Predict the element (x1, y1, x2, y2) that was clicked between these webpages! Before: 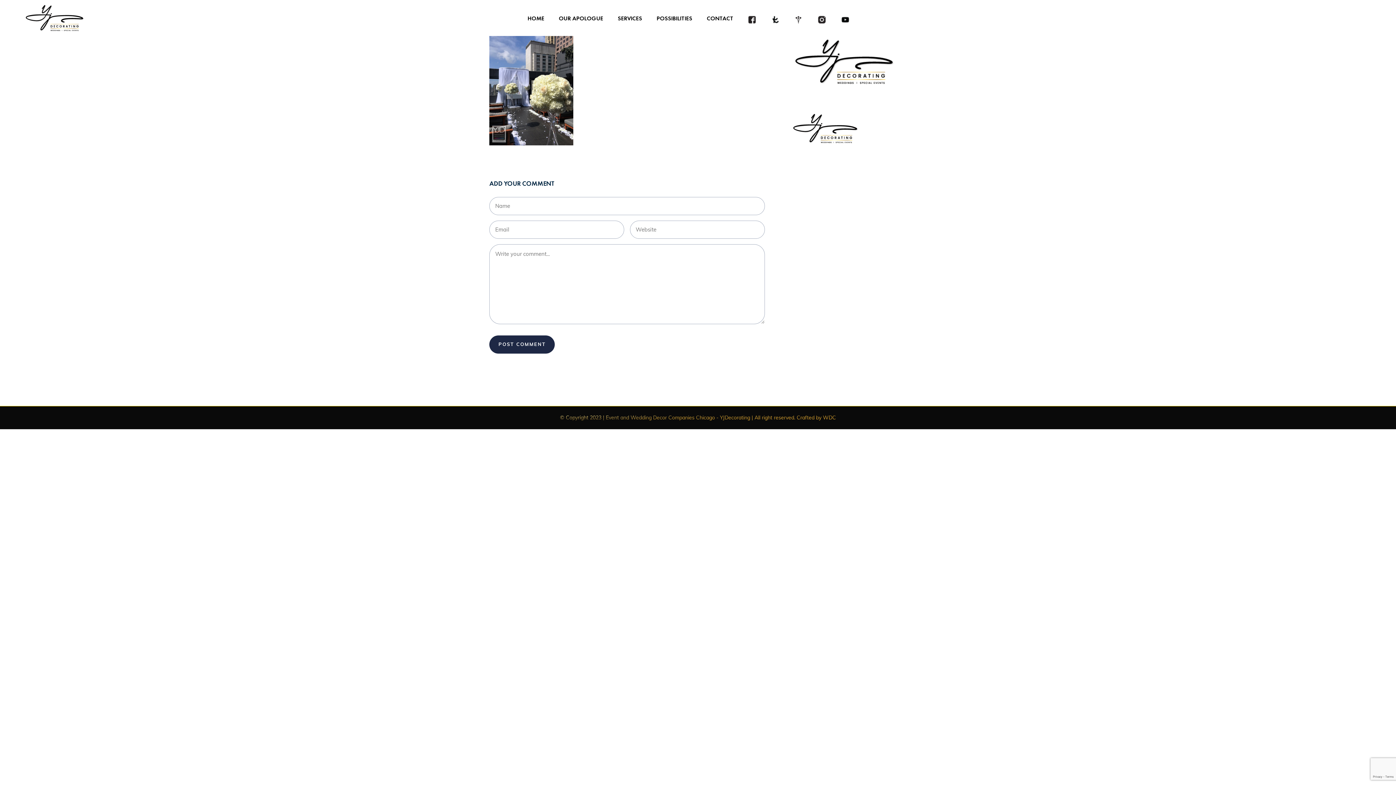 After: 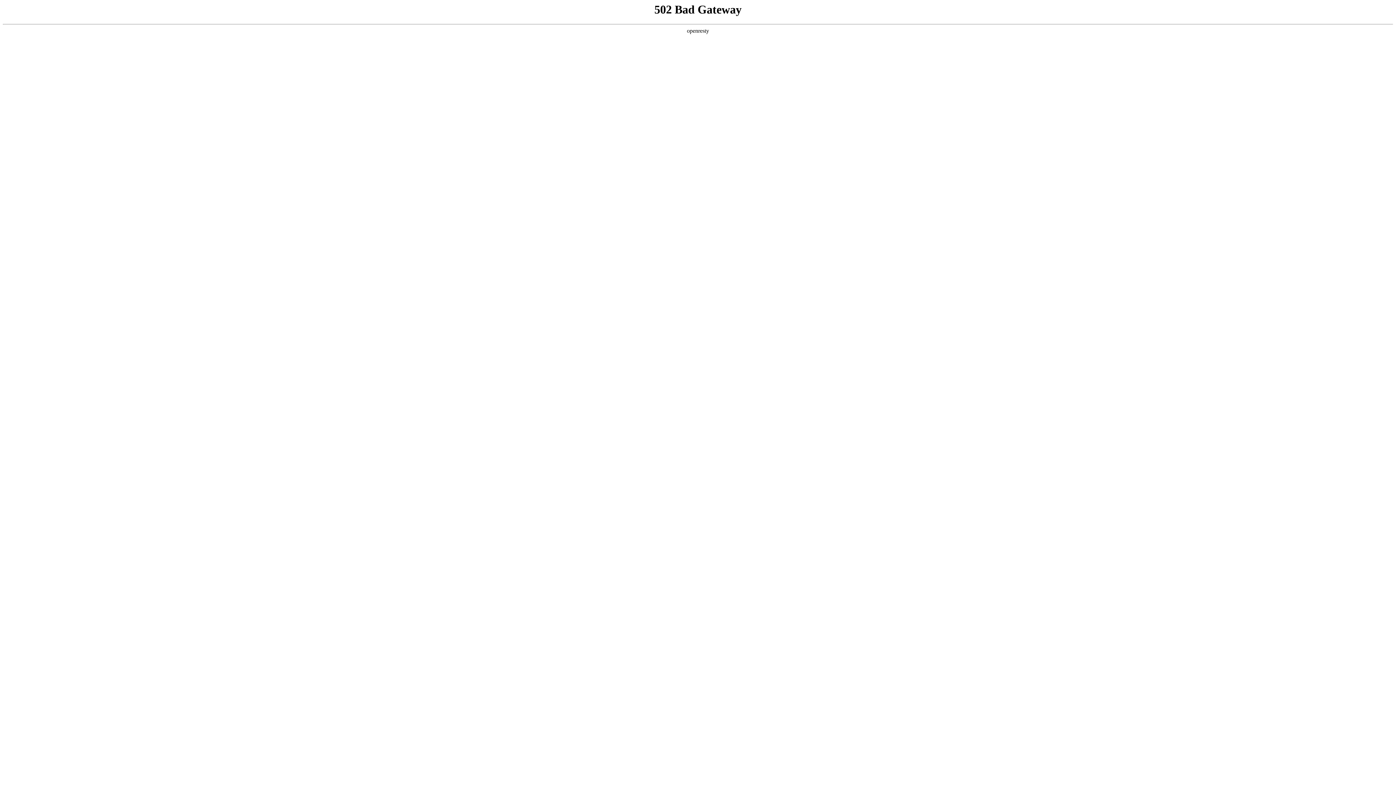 Action: label: WDC bbox: (823, 414, 836, 420)